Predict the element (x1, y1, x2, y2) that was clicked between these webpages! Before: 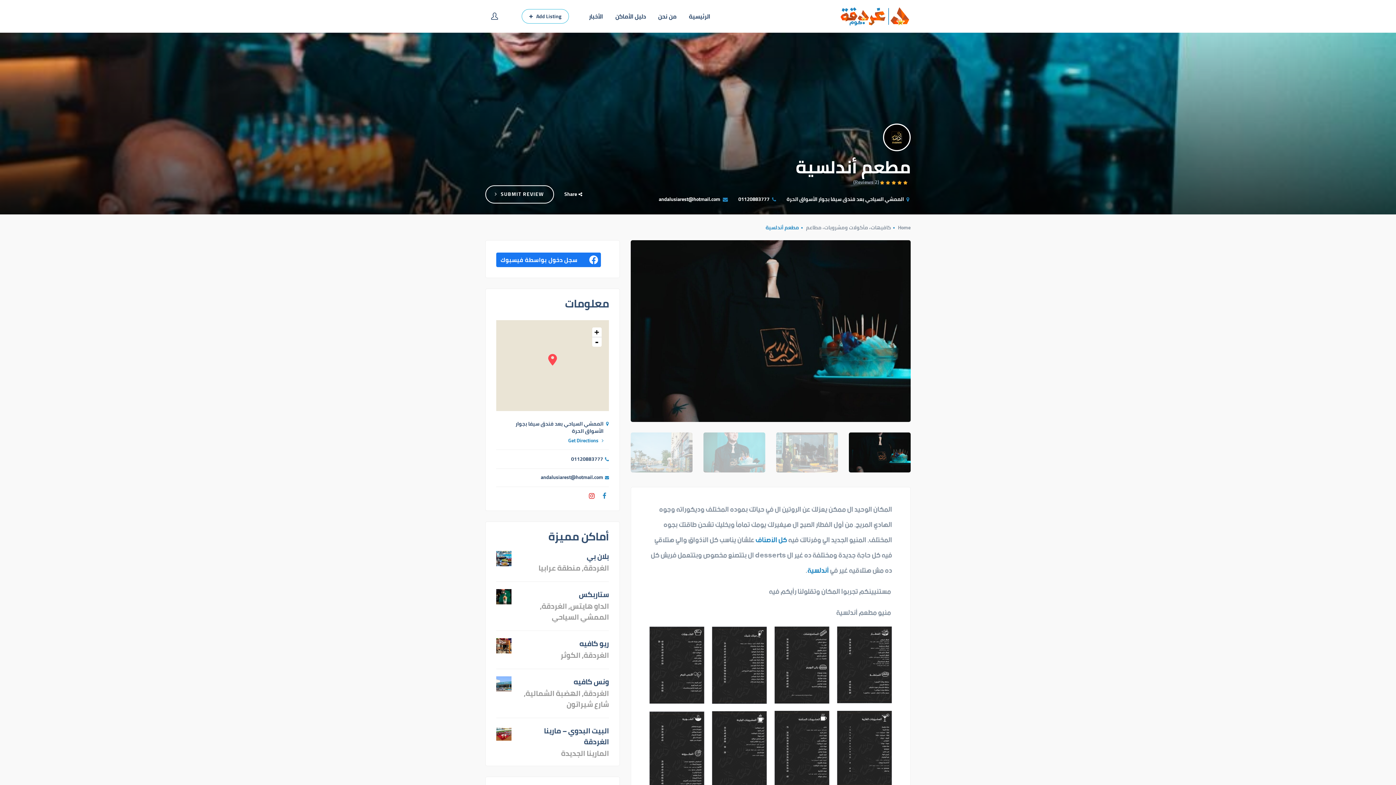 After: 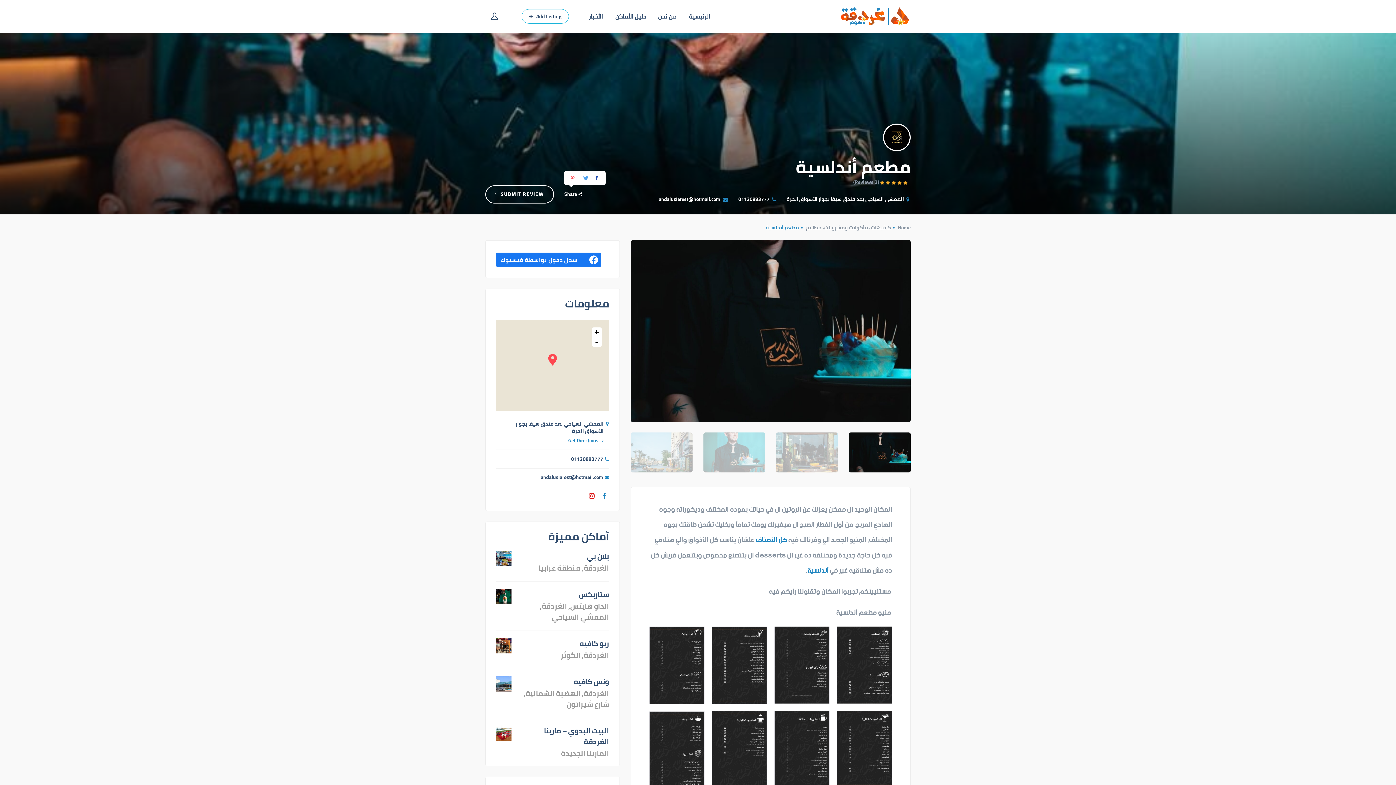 Action: label: Share bbox: (564, 189, 582, 198)